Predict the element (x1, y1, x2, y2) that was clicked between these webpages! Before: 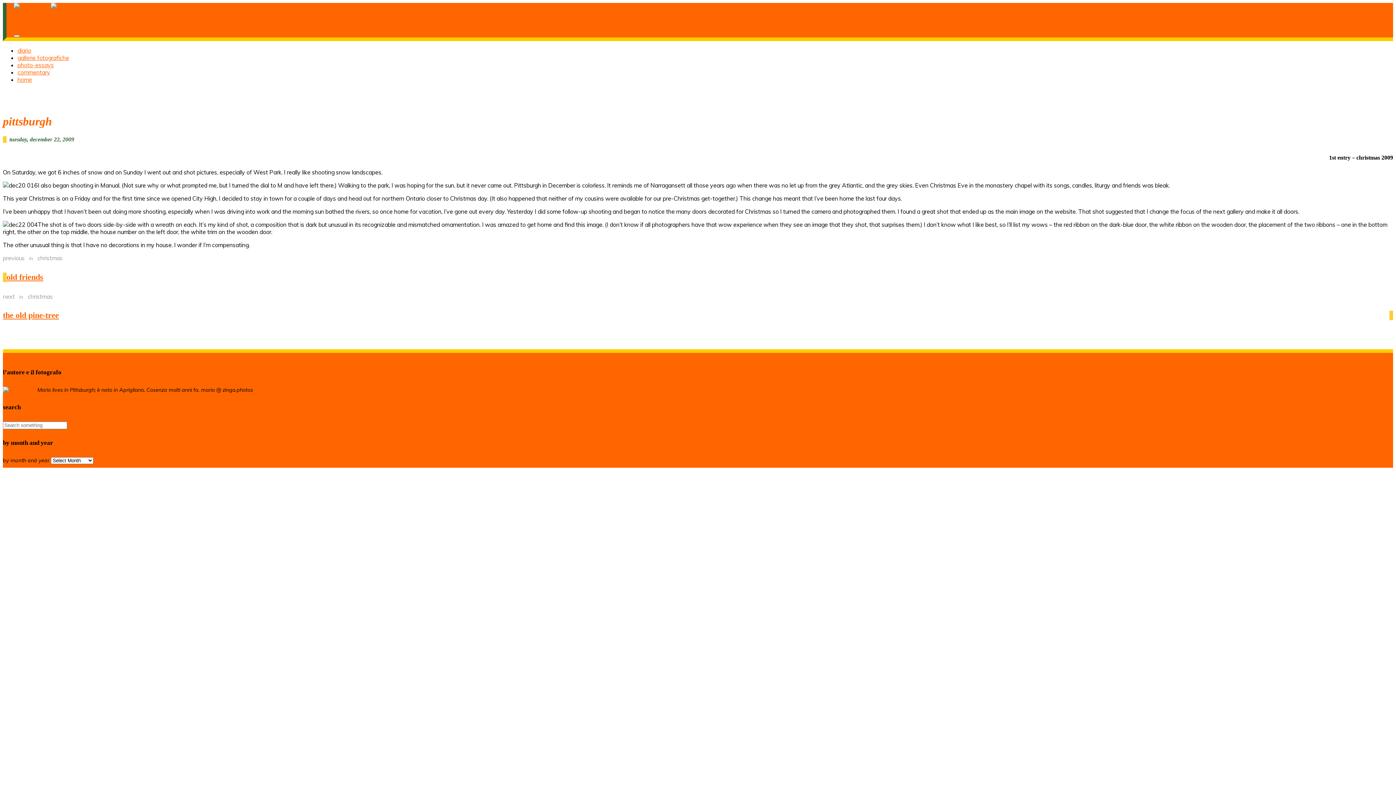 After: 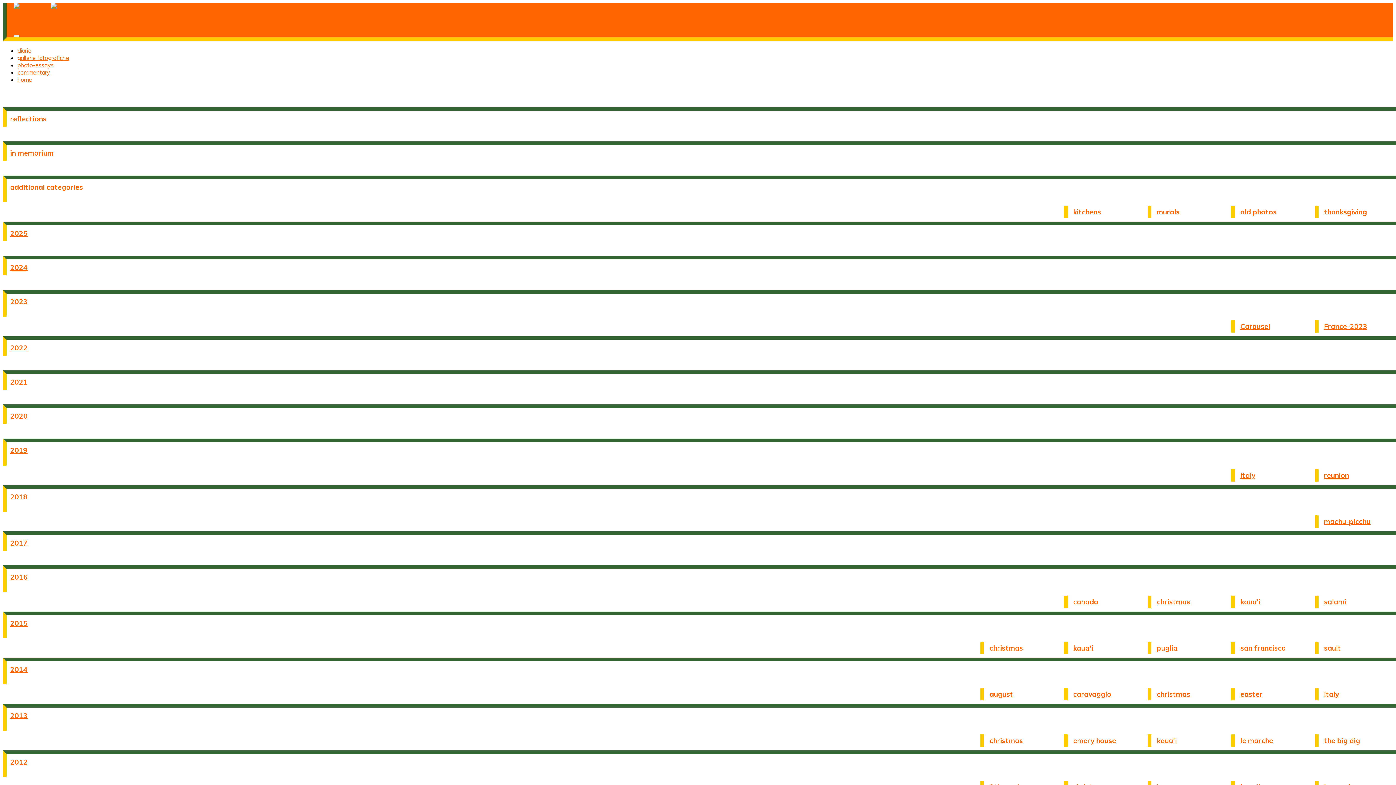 Action: bbox: (17, 46, 31, 54) label: diario